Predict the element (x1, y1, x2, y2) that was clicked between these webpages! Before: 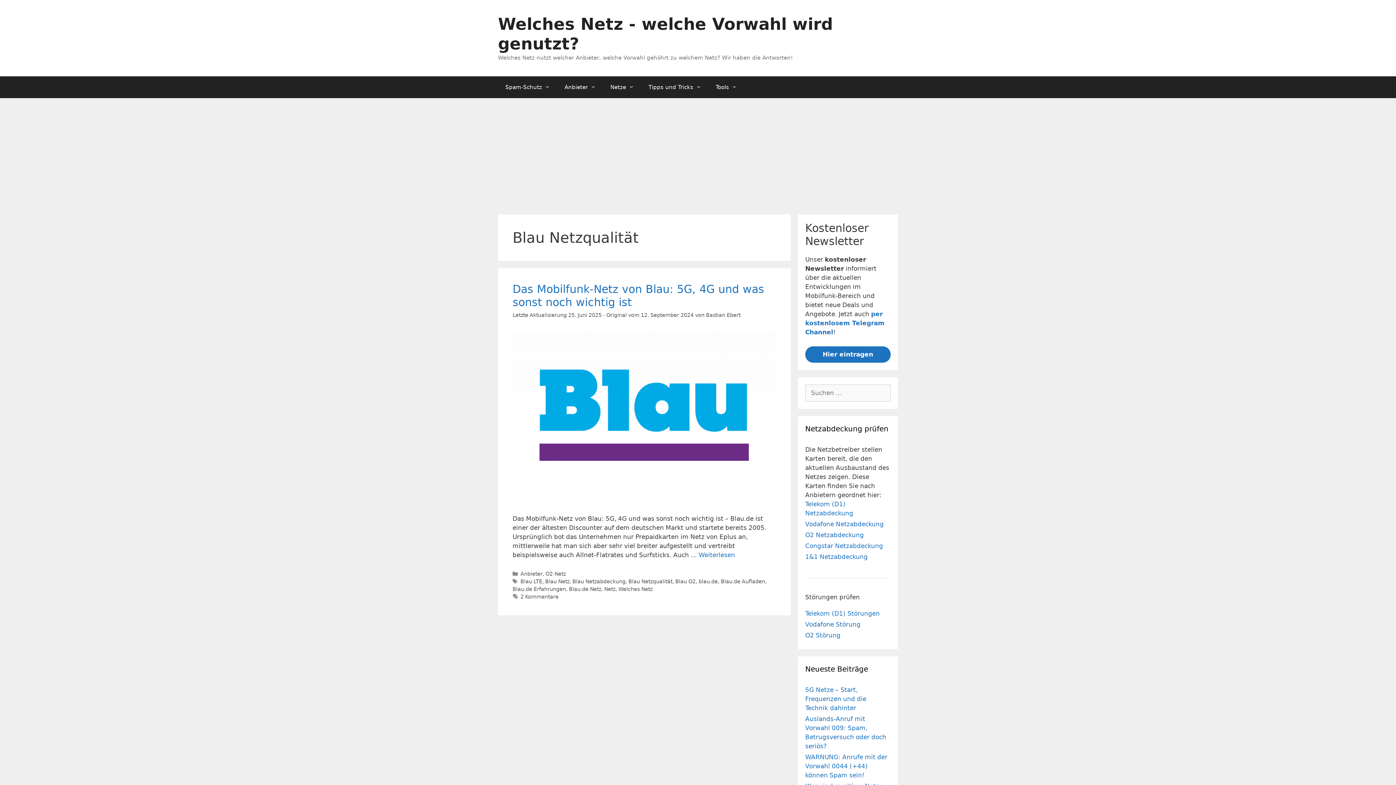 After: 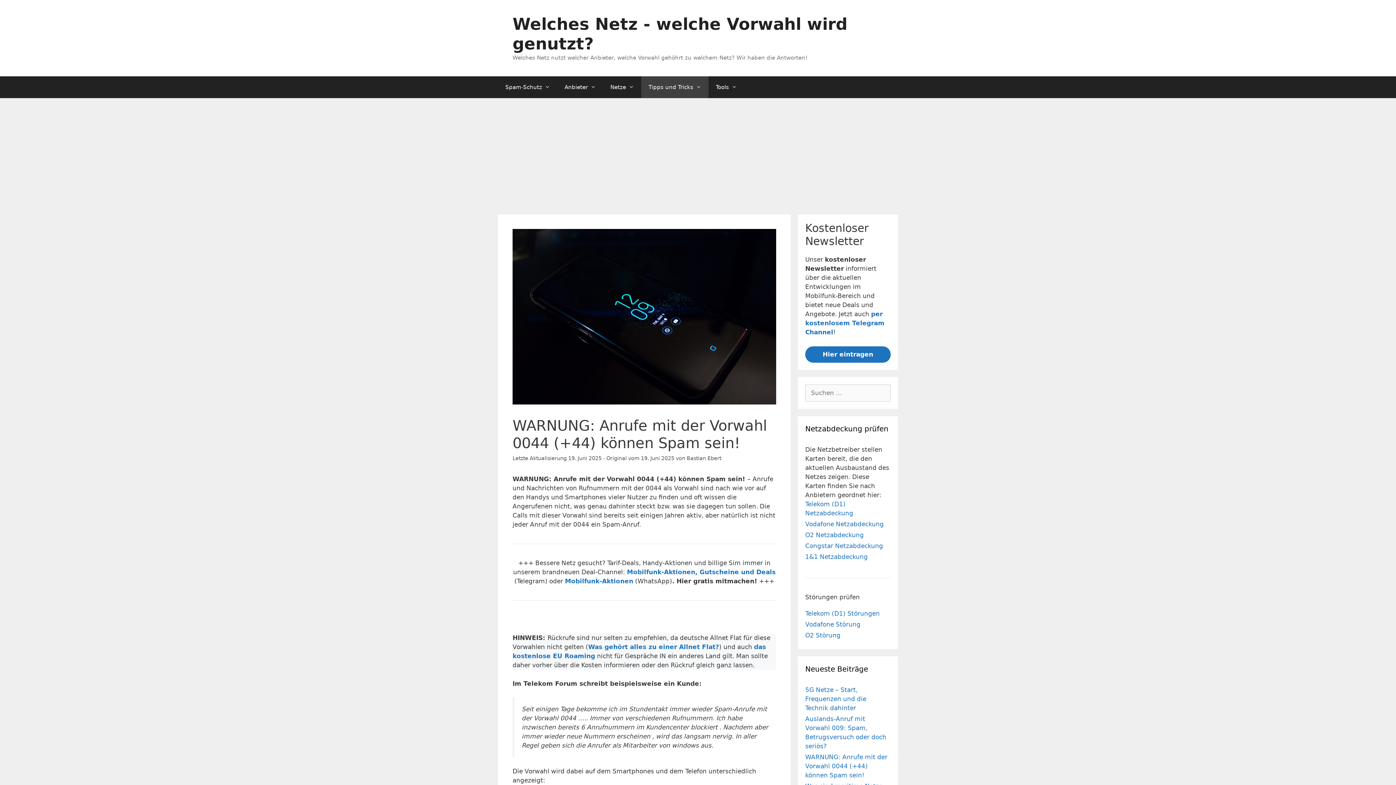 Action: label: WARNUNG: Anrufe mit der Vorwahl 0044 (+44) können Spam sein! bbox: (805, 753, 887, 779)